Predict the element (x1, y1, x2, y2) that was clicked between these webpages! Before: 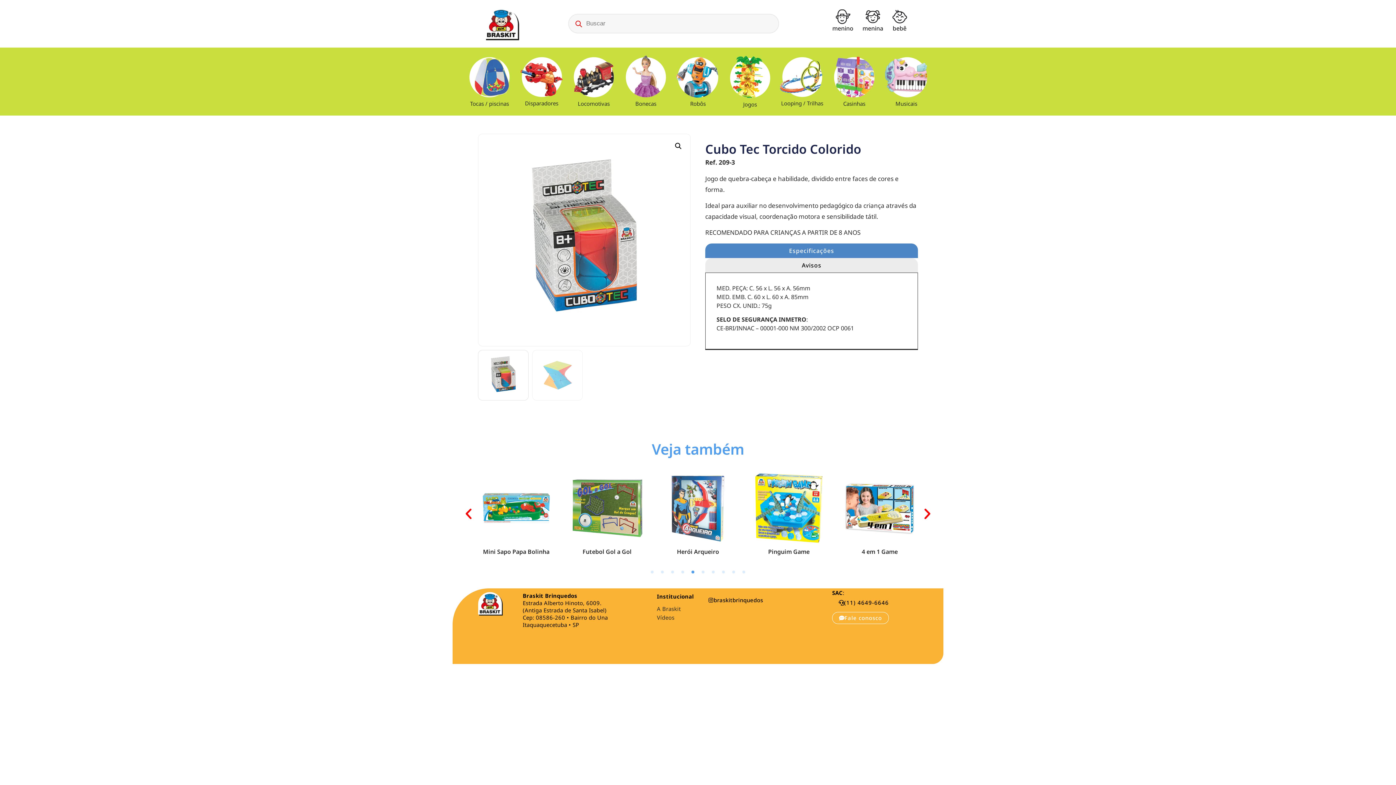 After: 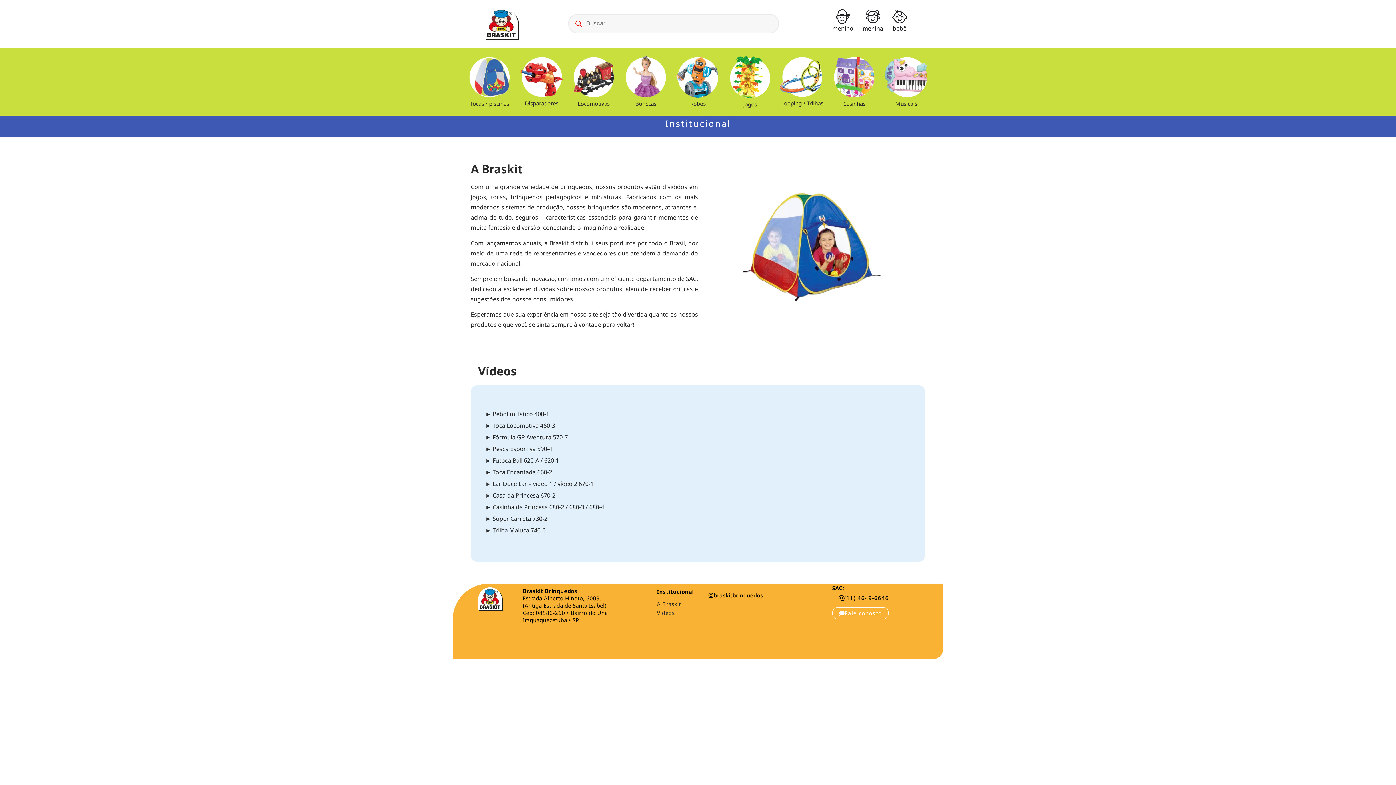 Action: bbox: (657, 614, 674, 621) label: Vídeos